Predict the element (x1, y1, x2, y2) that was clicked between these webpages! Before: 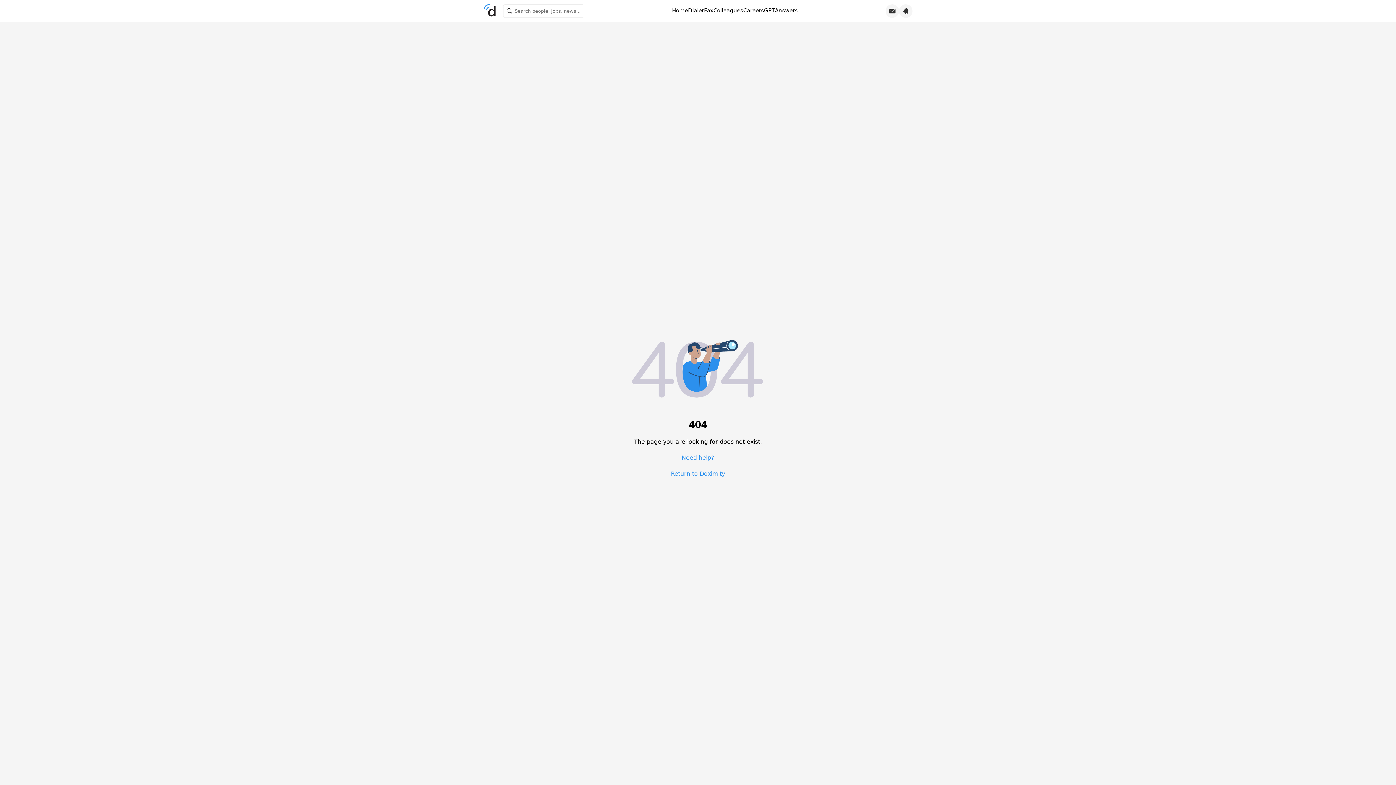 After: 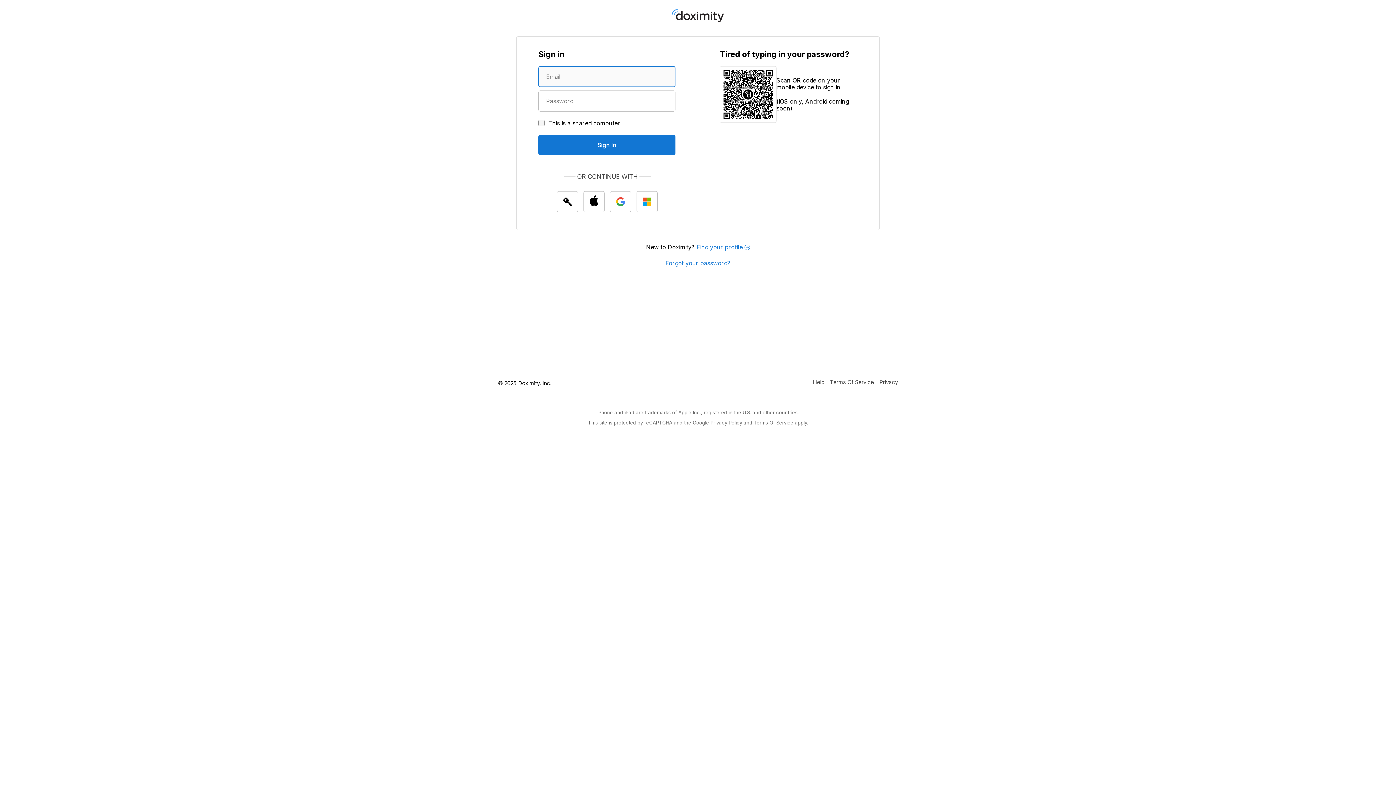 Action: label: Colleagues bbox: (713, 7, 743, 14)